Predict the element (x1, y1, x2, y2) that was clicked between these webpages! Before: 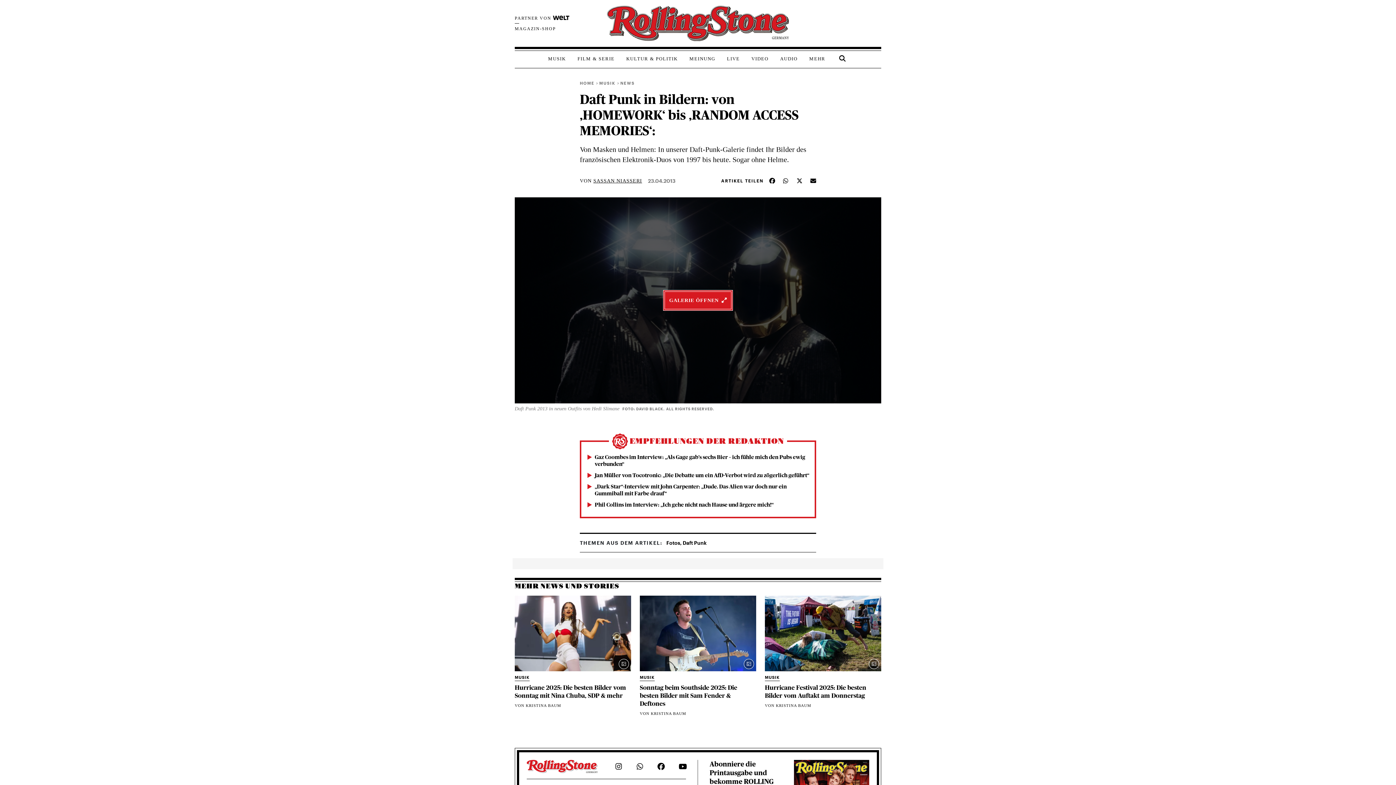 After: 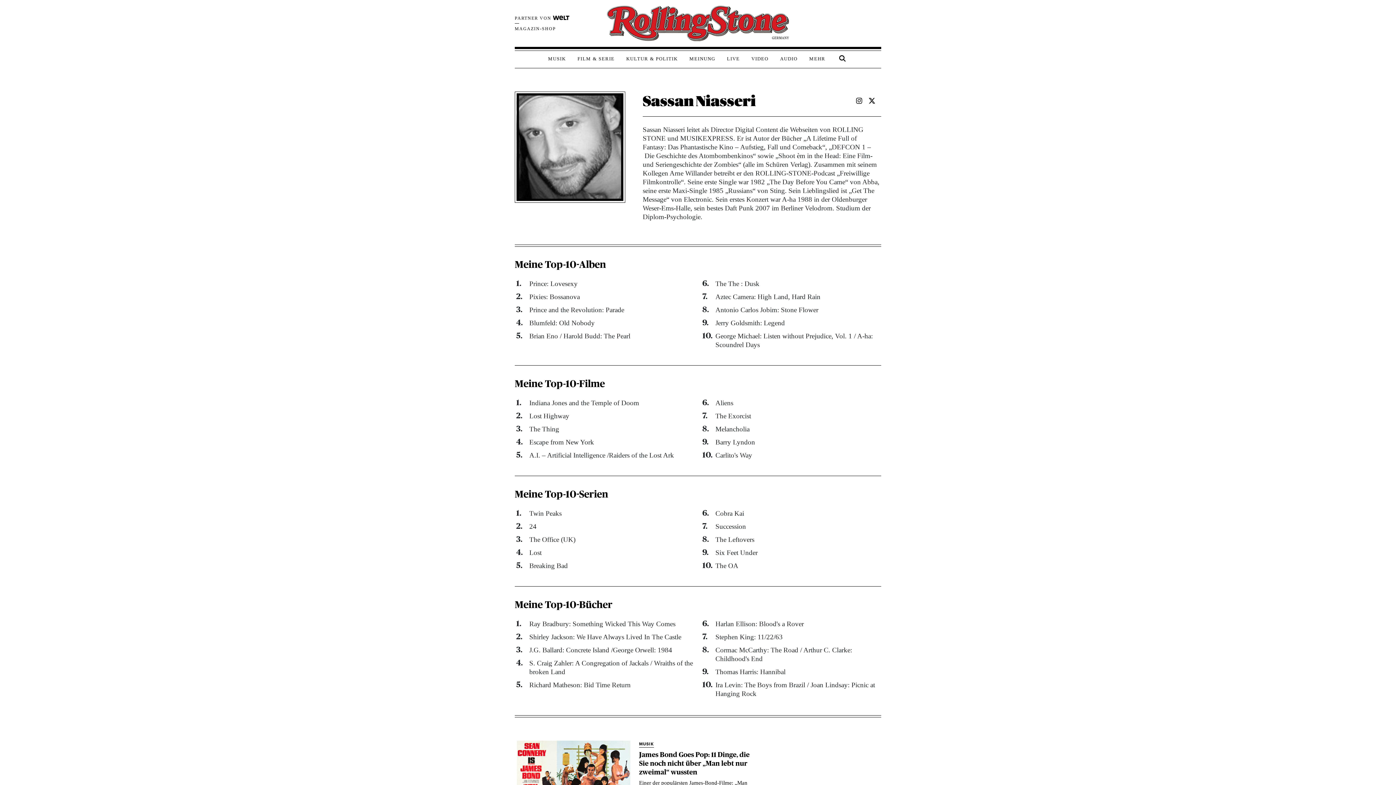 Action: label: SASSAN NIASSERI bbox: (593, 177, 642, 184)